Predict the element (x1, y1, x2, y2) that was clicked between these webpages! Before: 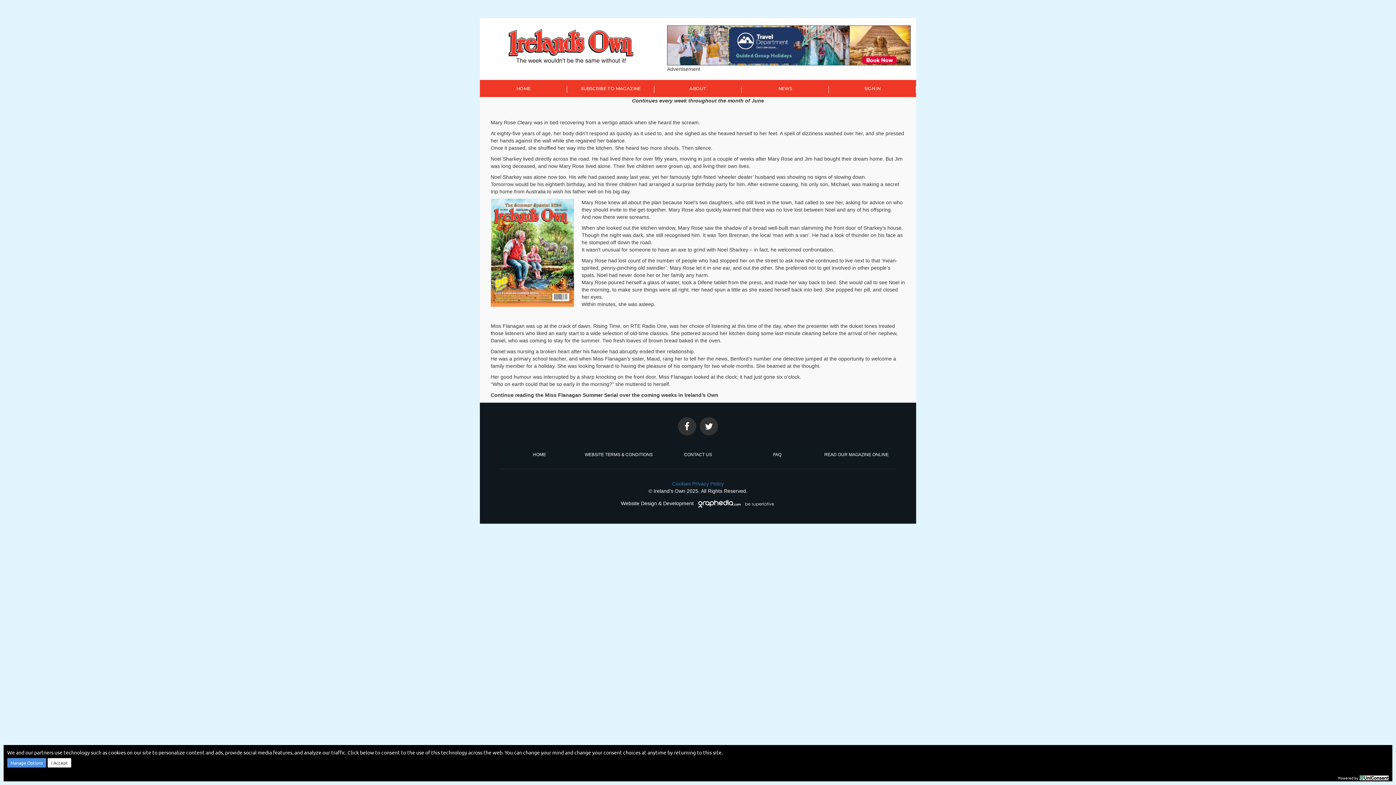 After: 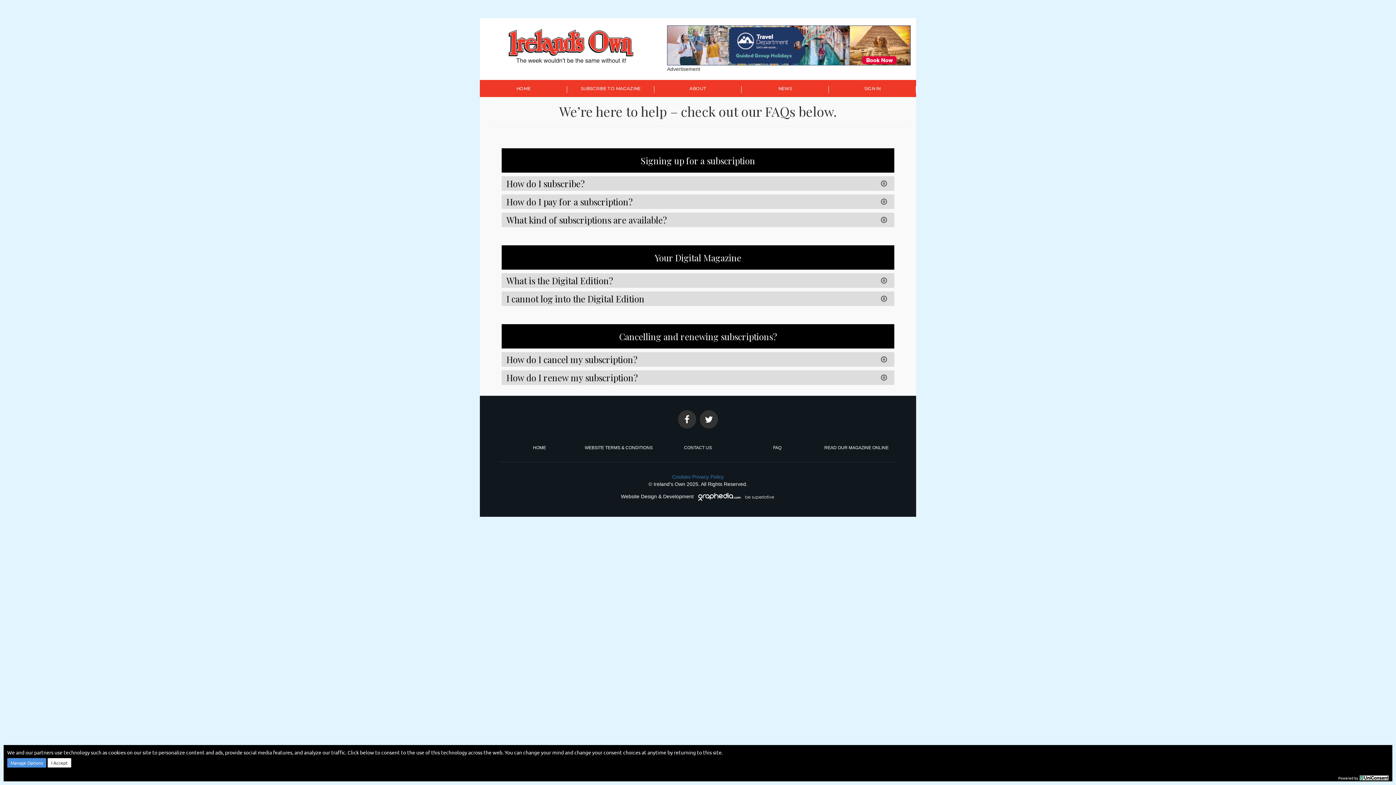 Action: bbox: (737, 446, 817, 463) label: FAQ